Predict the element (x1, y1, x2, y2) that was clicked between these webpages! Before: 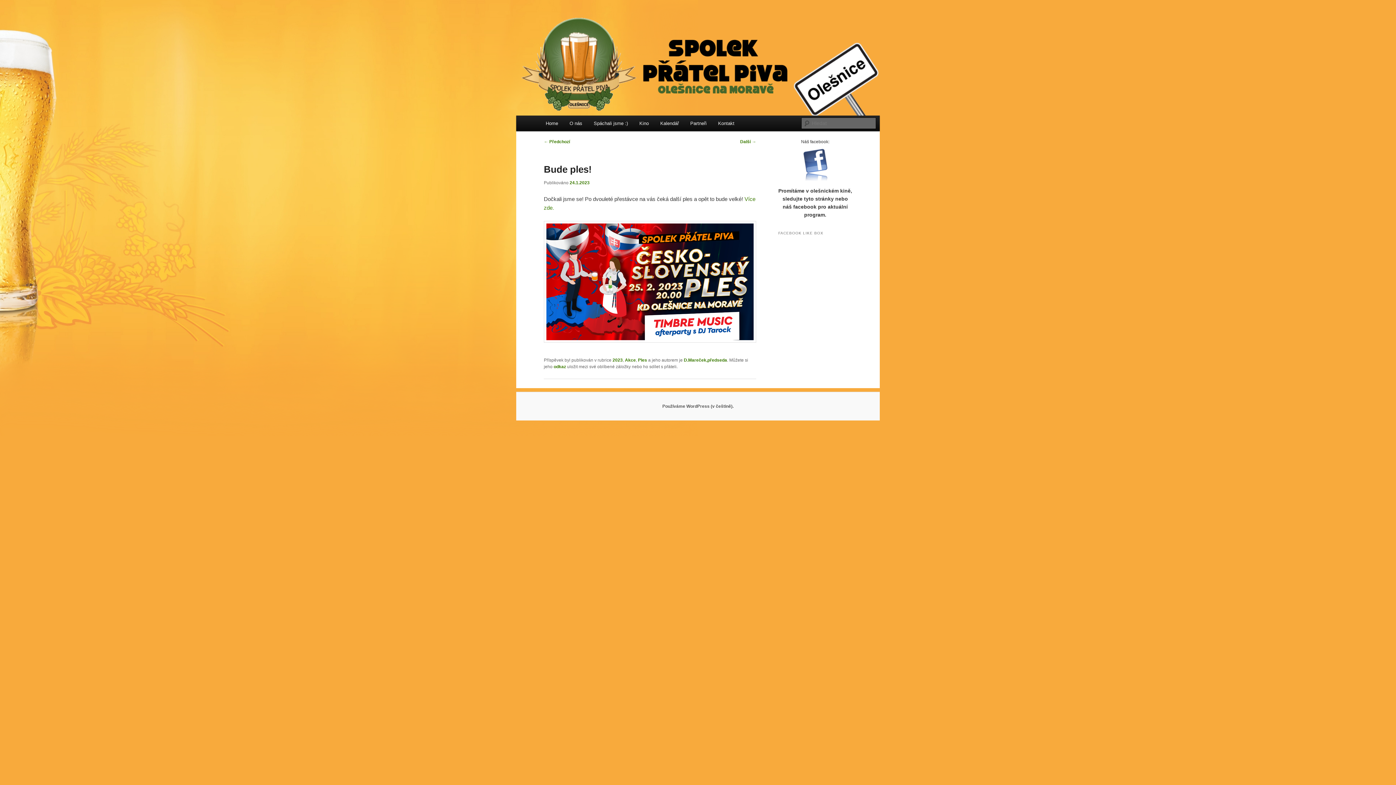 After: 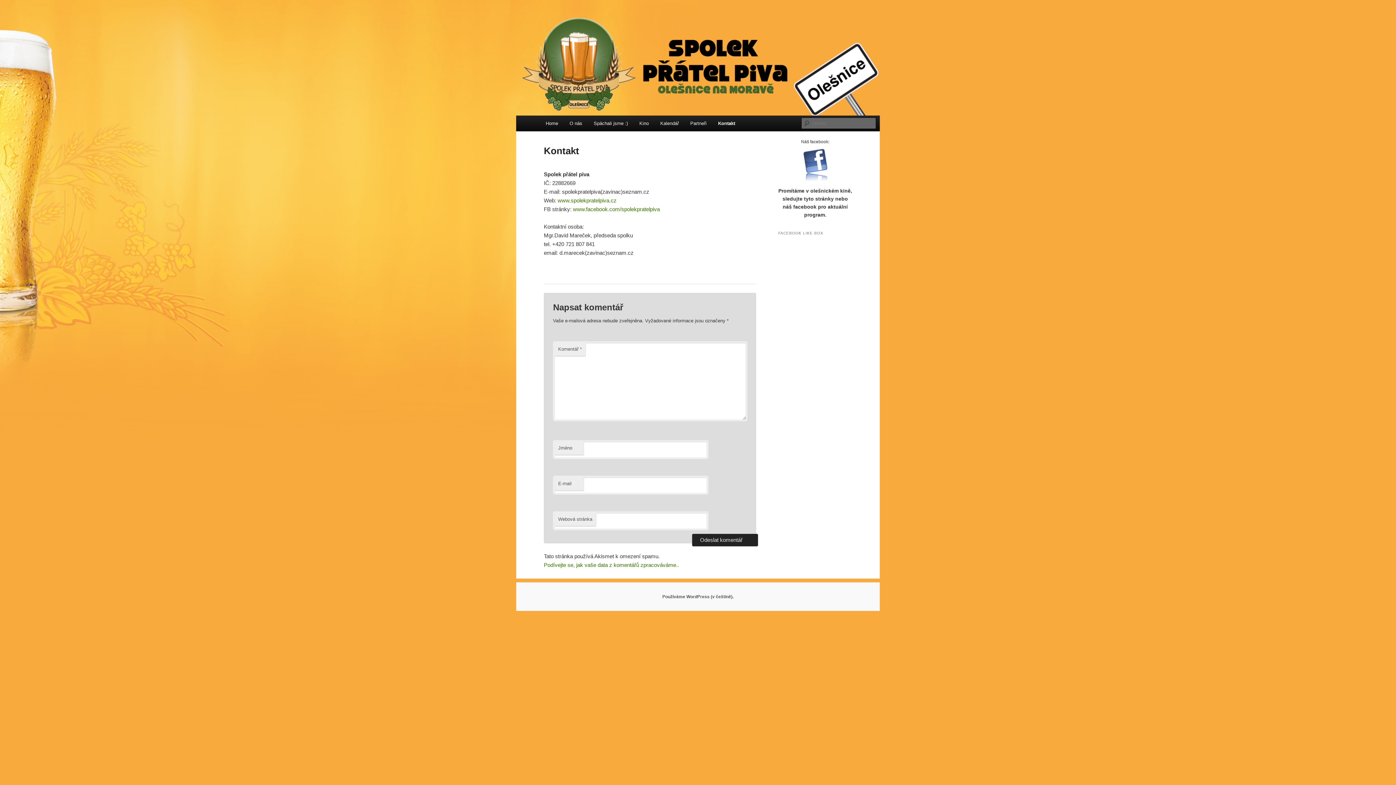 Action: label: Kontakt bbox: (712, 115, 740, 131)